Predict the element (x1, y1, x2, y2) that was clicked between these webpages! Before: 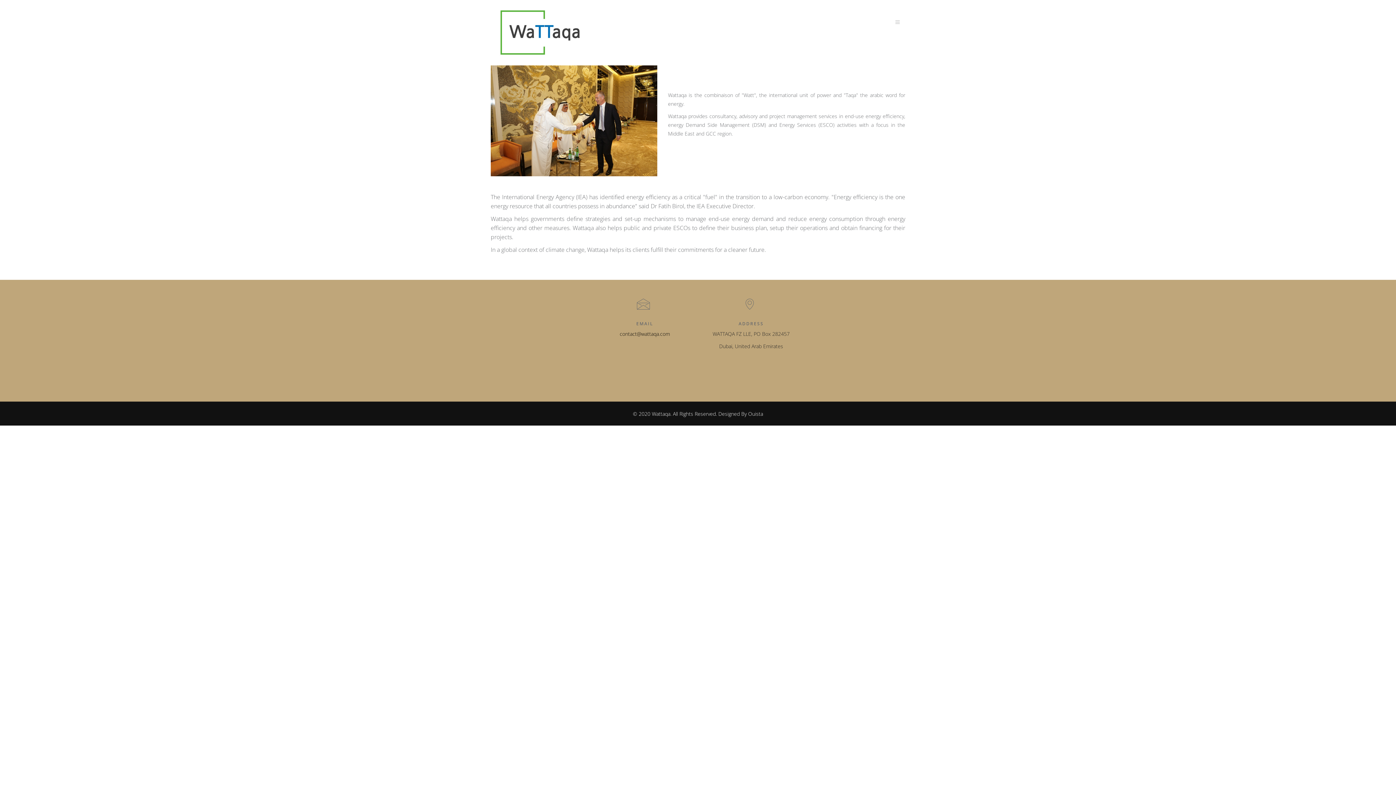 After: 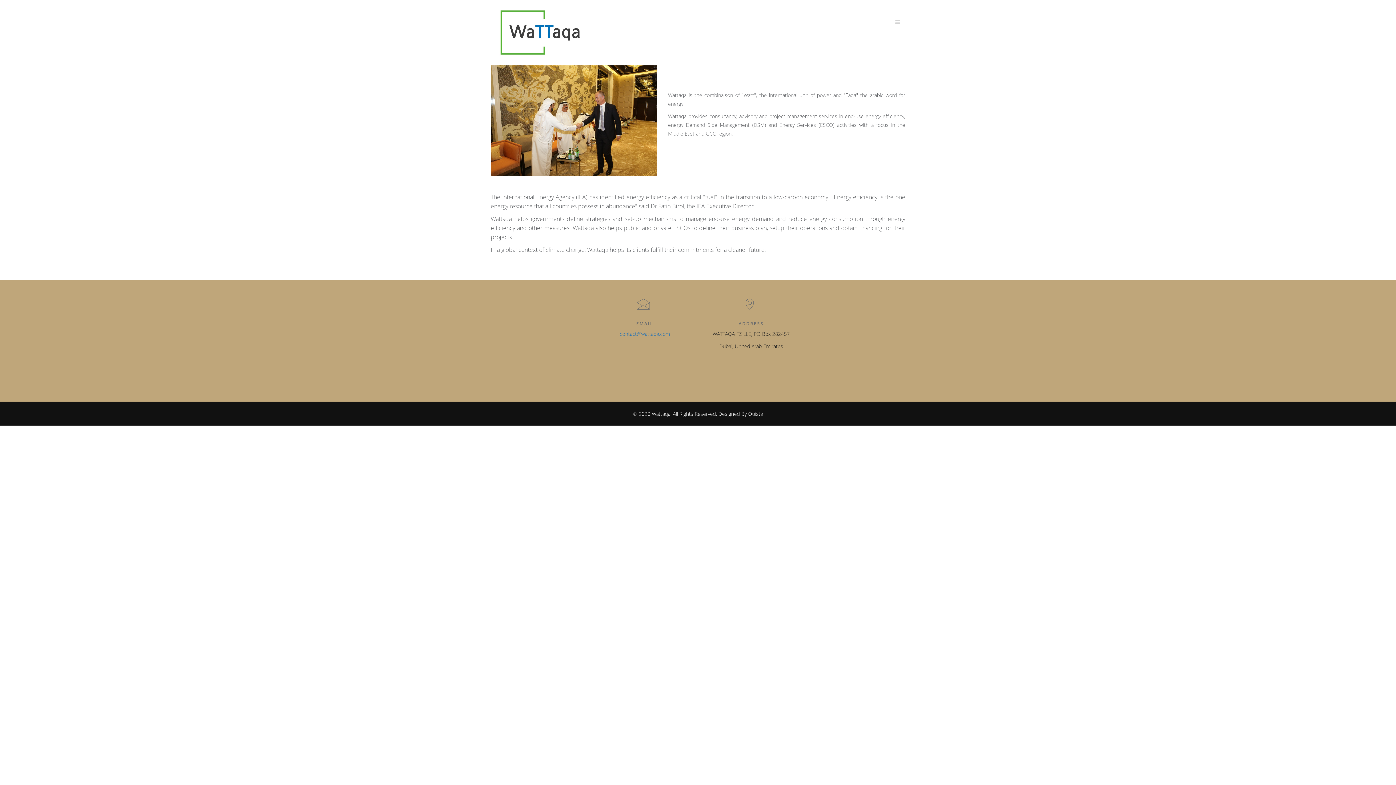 Action: bbox: (619, 330, 670, 337) label: contact@wattaqa.com